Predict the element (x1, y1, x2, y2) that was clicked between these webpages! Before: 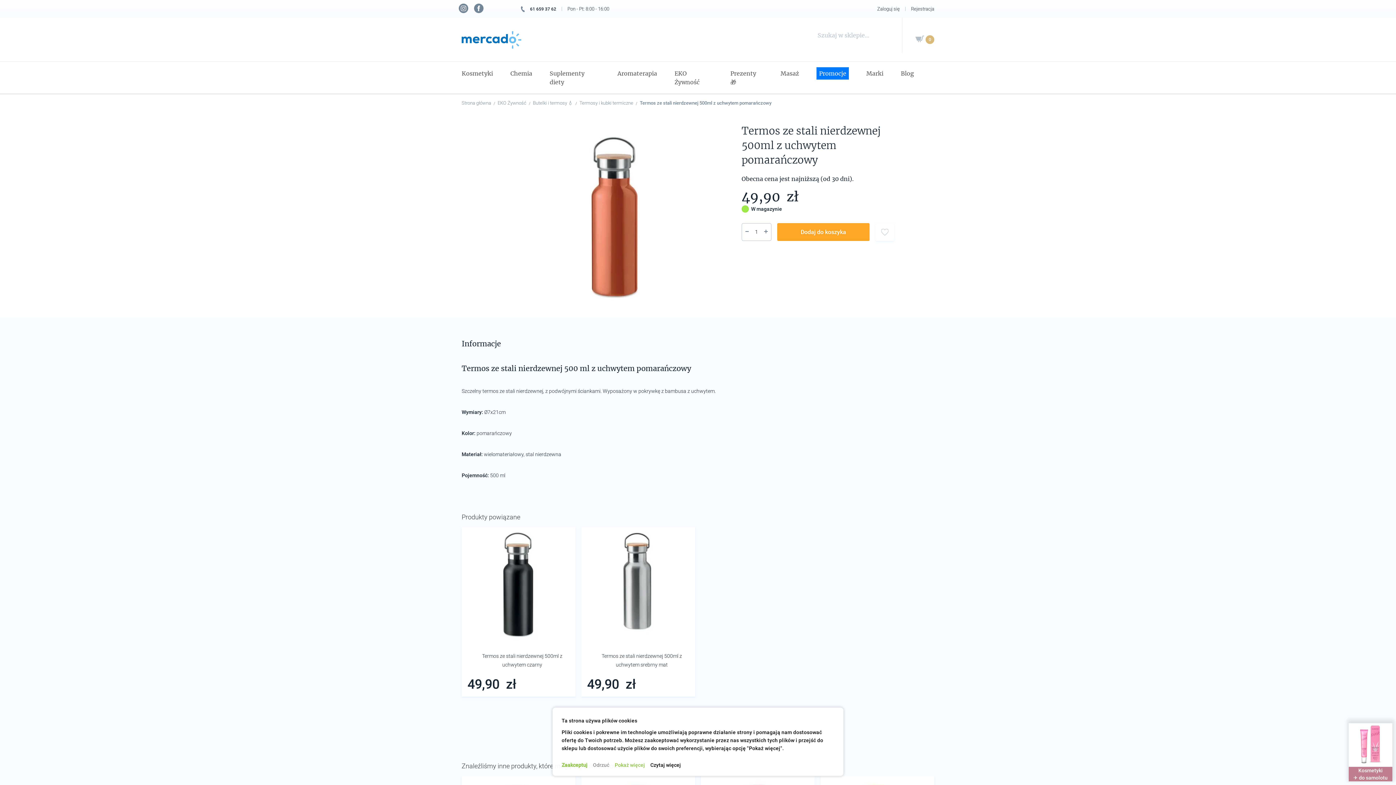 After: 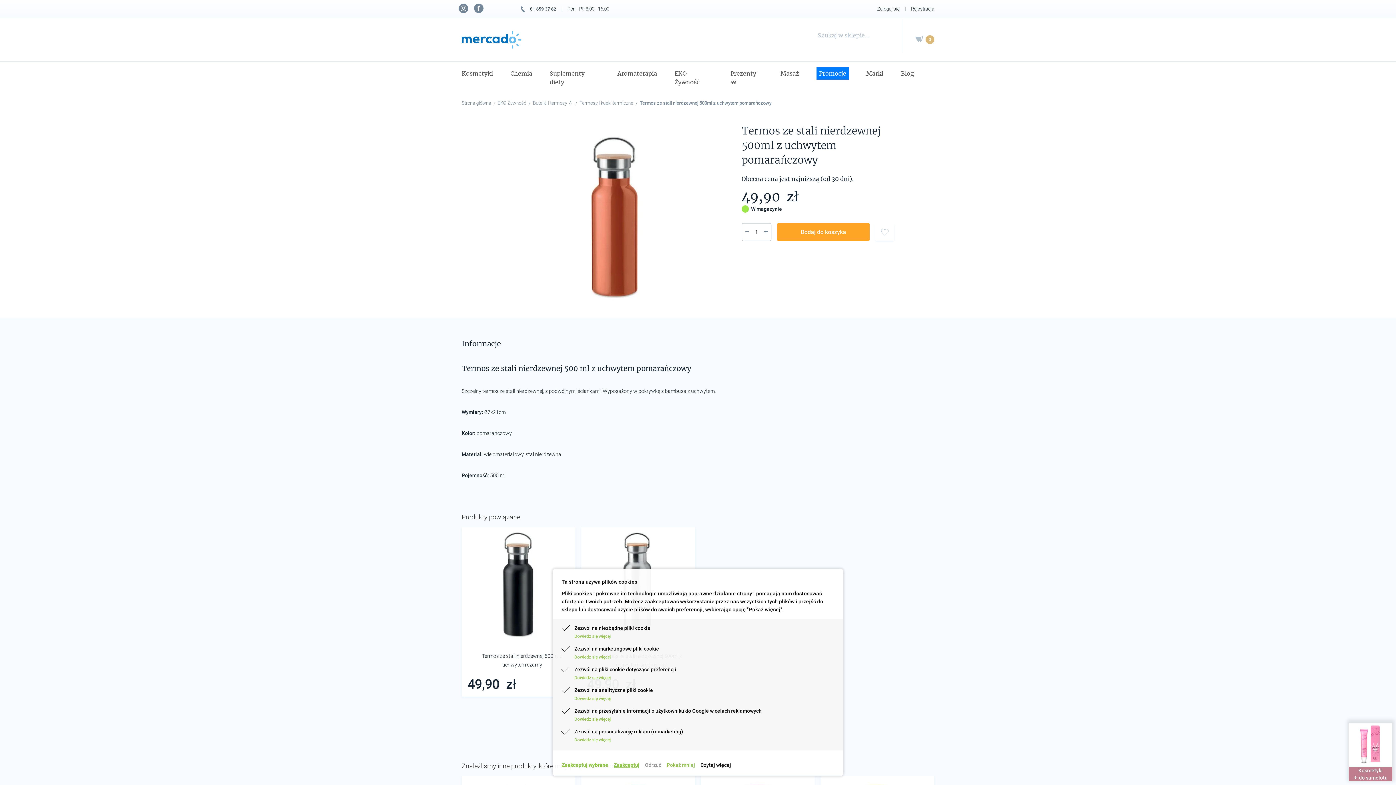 Action: label: Pokaż więcej bbox: (614, 761, 645, 769)